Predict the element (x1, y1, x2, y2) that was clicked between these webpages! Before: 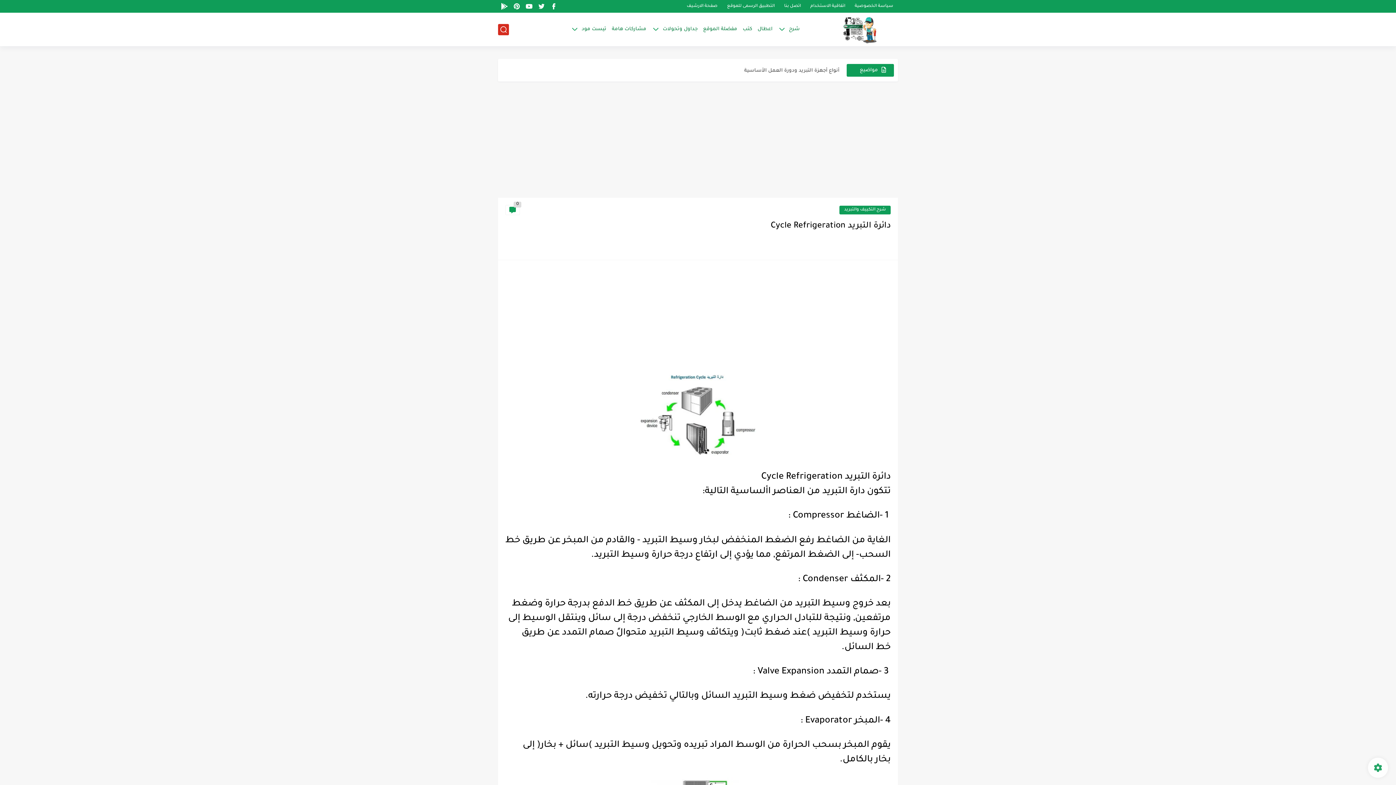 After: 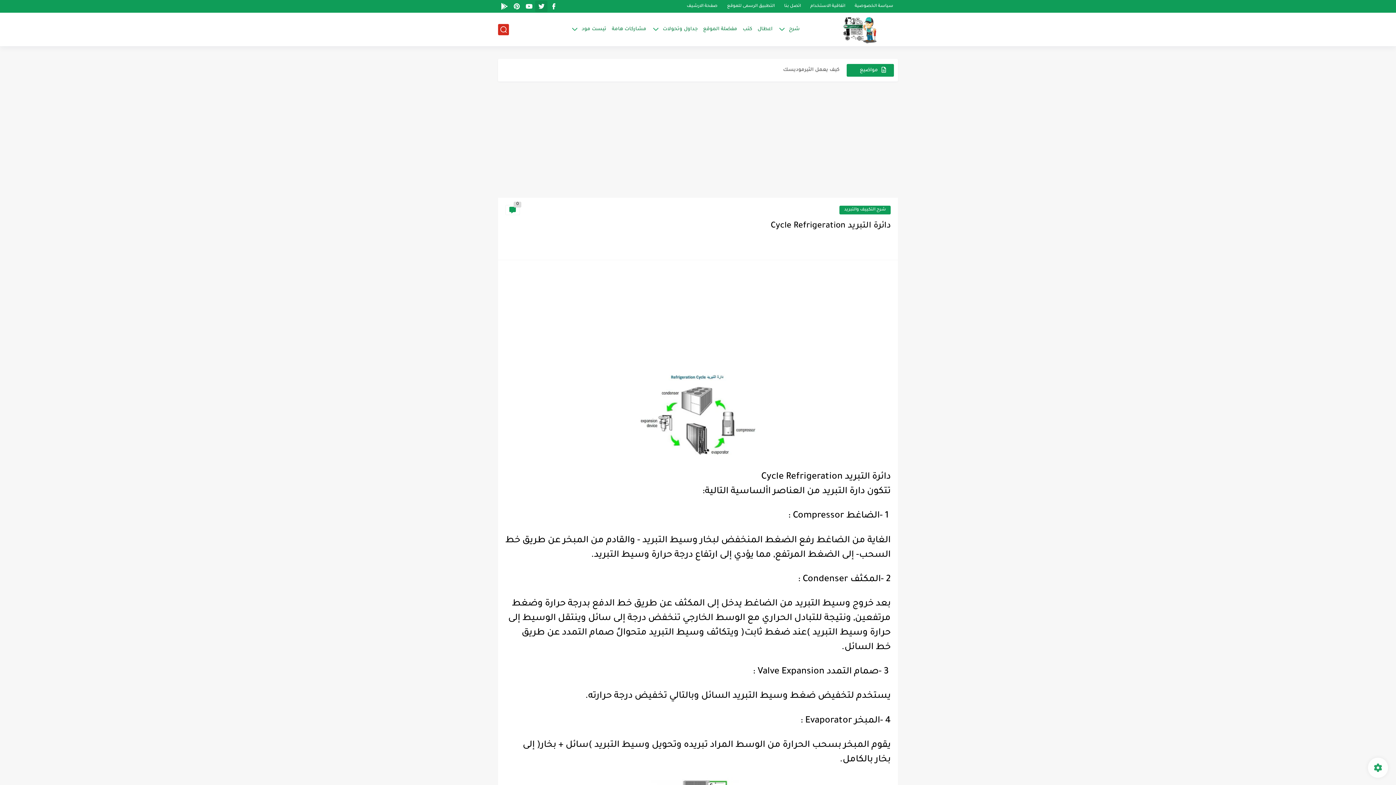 Action: bbox: (537, 1, 545, 11)